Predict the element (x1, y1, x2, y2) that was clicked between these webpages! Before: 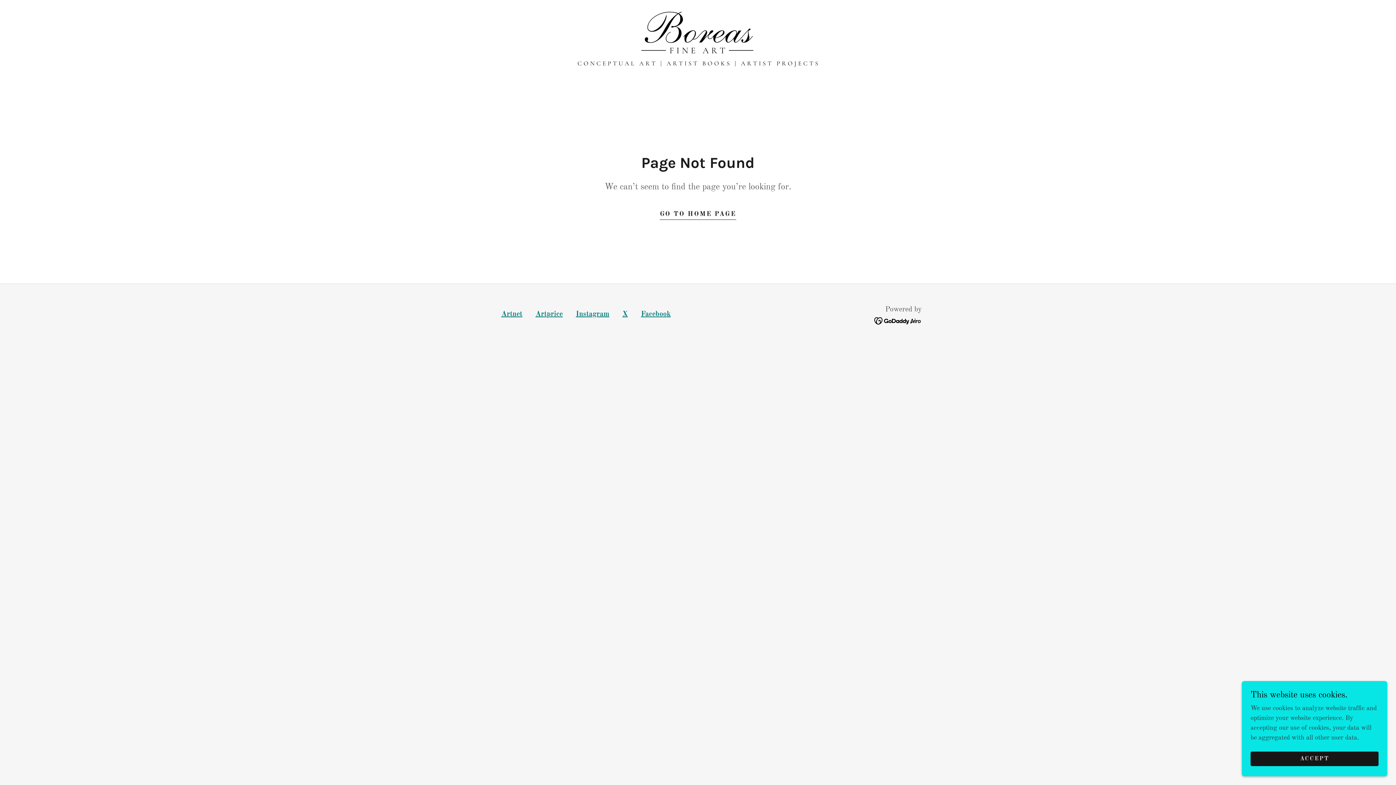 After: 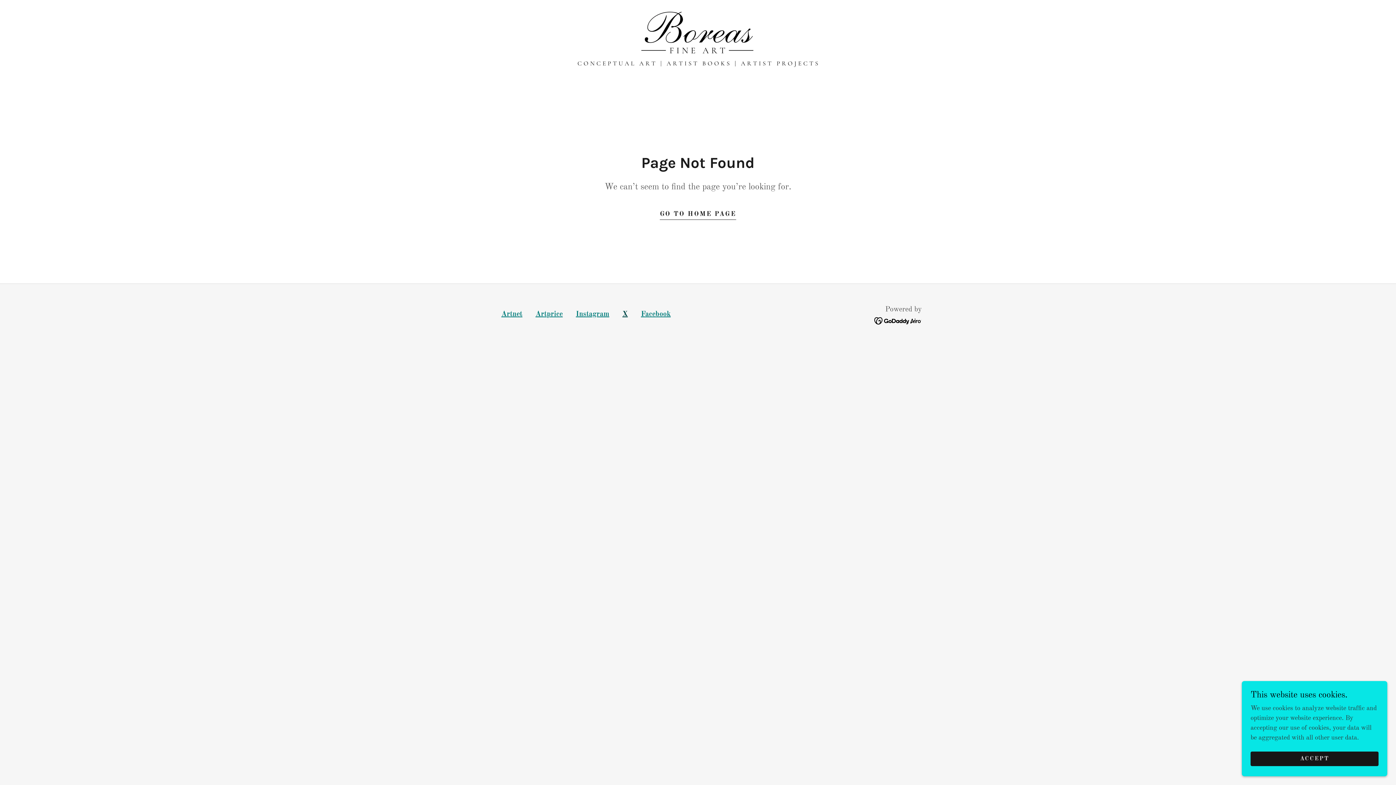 Action: bbox: (622, 310, 628, 318) label: X